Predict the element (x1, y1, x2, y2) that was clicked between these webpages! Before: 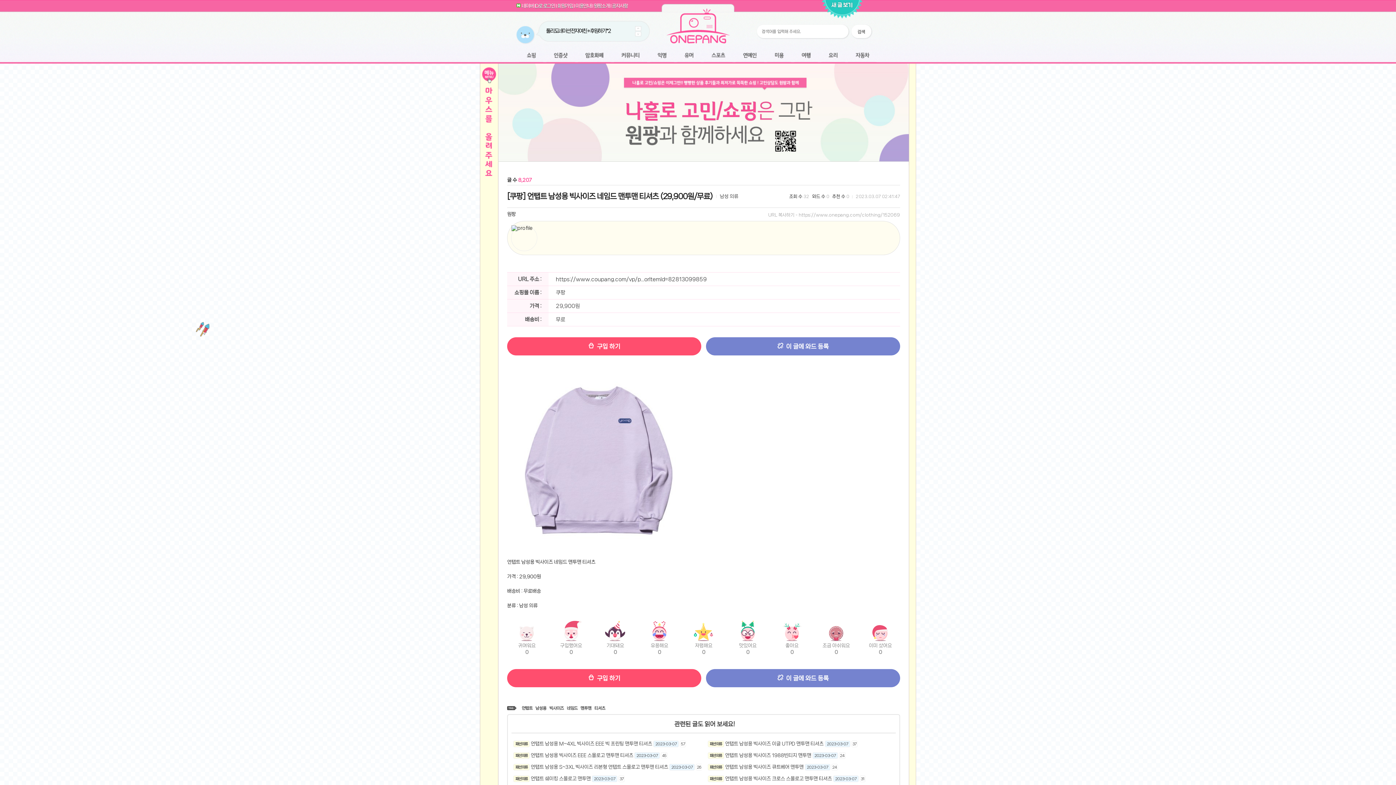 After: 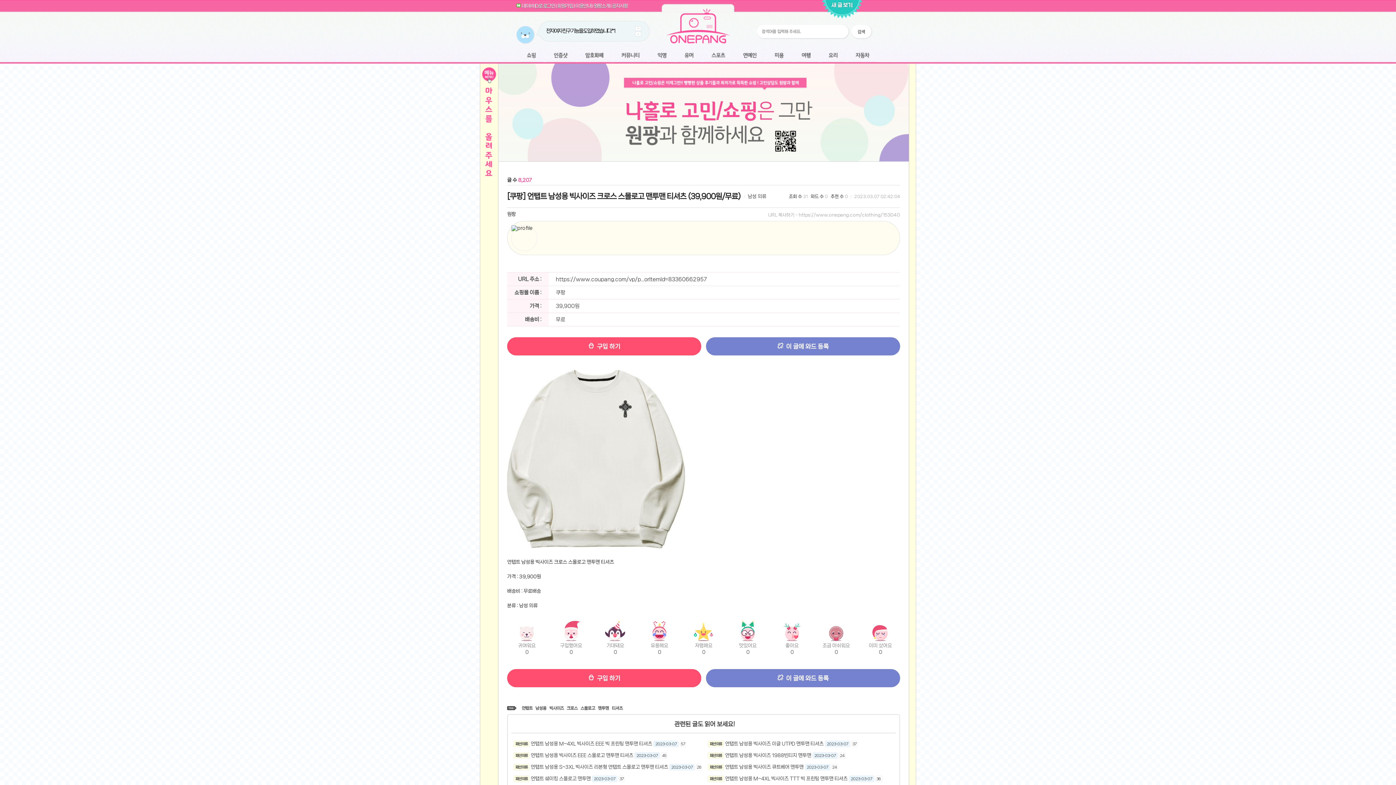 Action: bbox: (725, 776, 832, 781) label: 언탭트 남성용 빅사이즈 크로스 스몰로고 맨투맨 티셔츠